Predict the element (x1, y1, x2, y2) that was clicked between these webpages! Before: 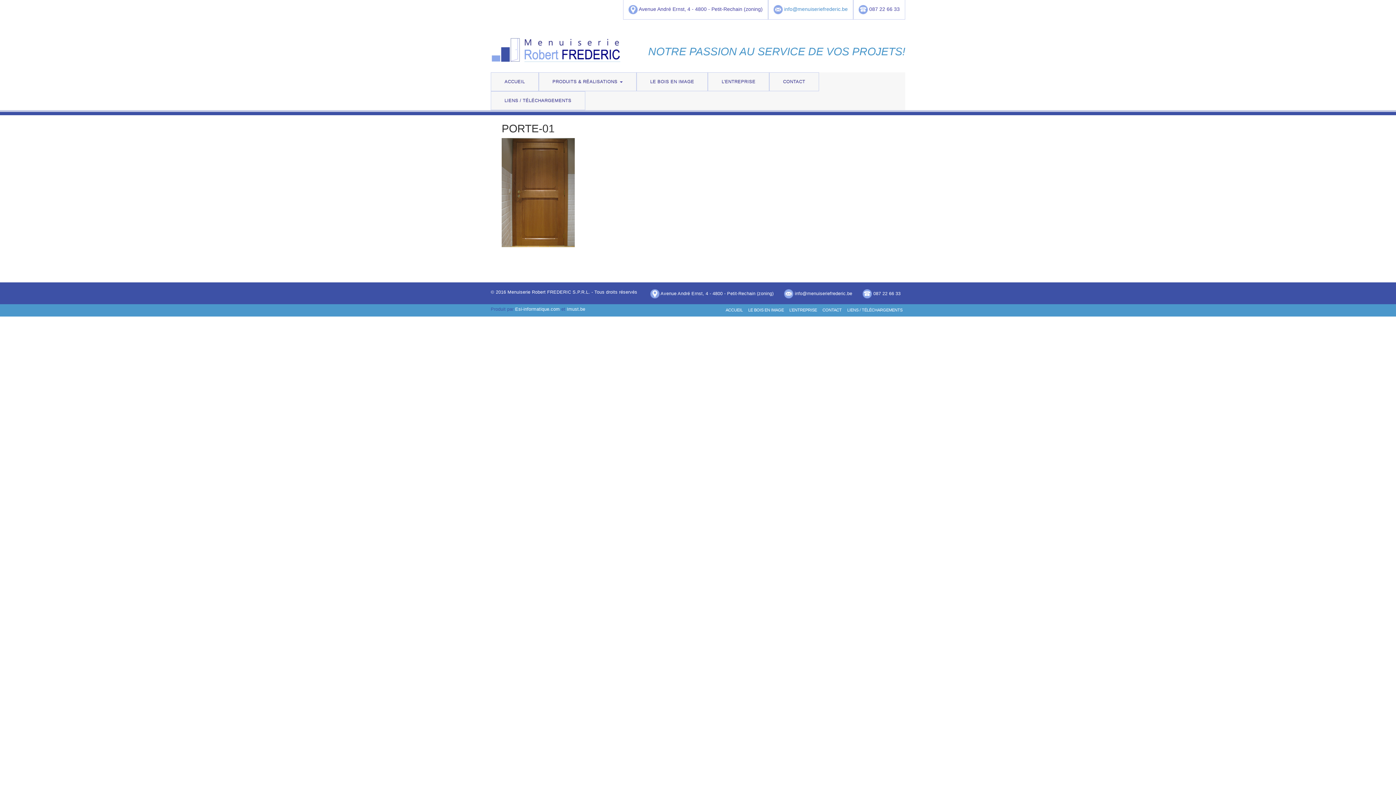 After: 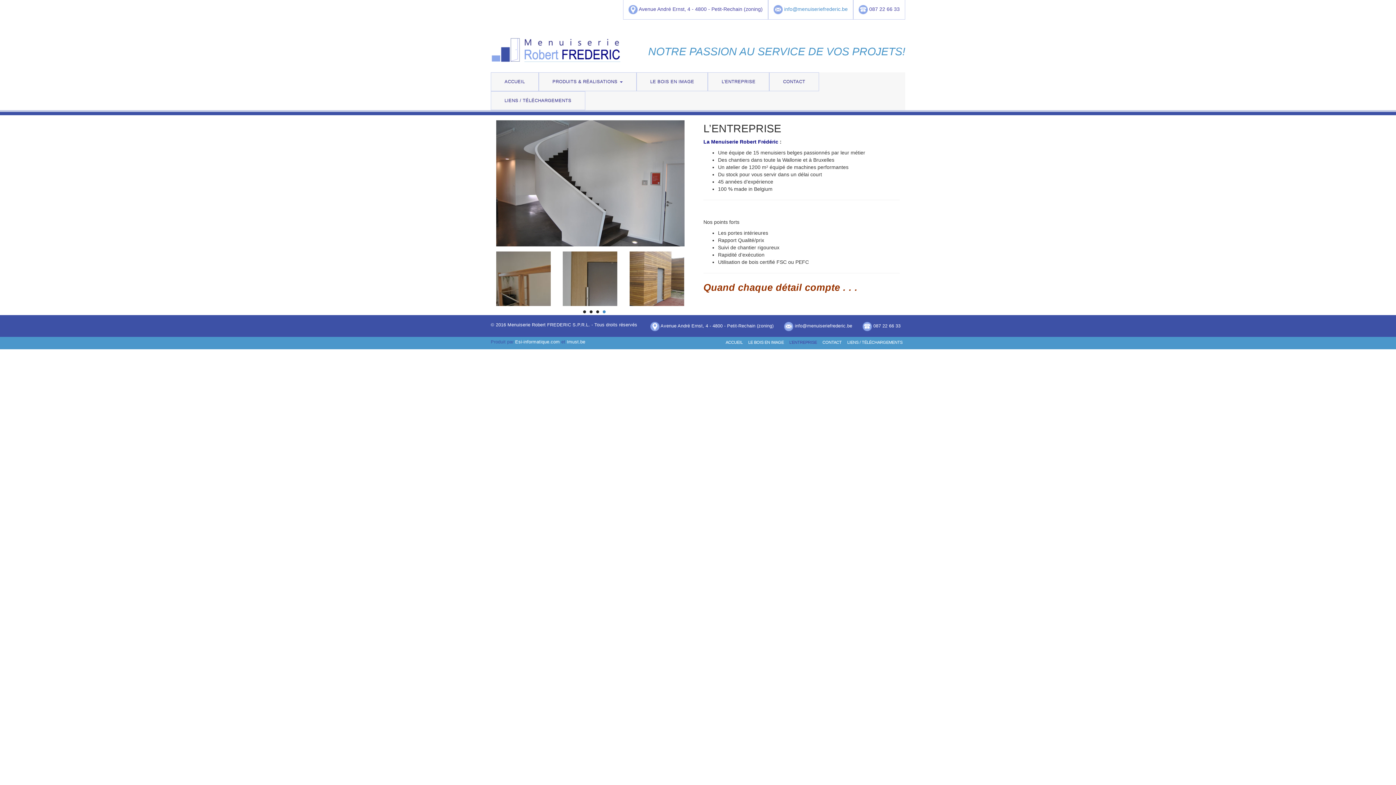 Action: label: L’ENTREPRISE bbox: (789, 306, 817, 313)